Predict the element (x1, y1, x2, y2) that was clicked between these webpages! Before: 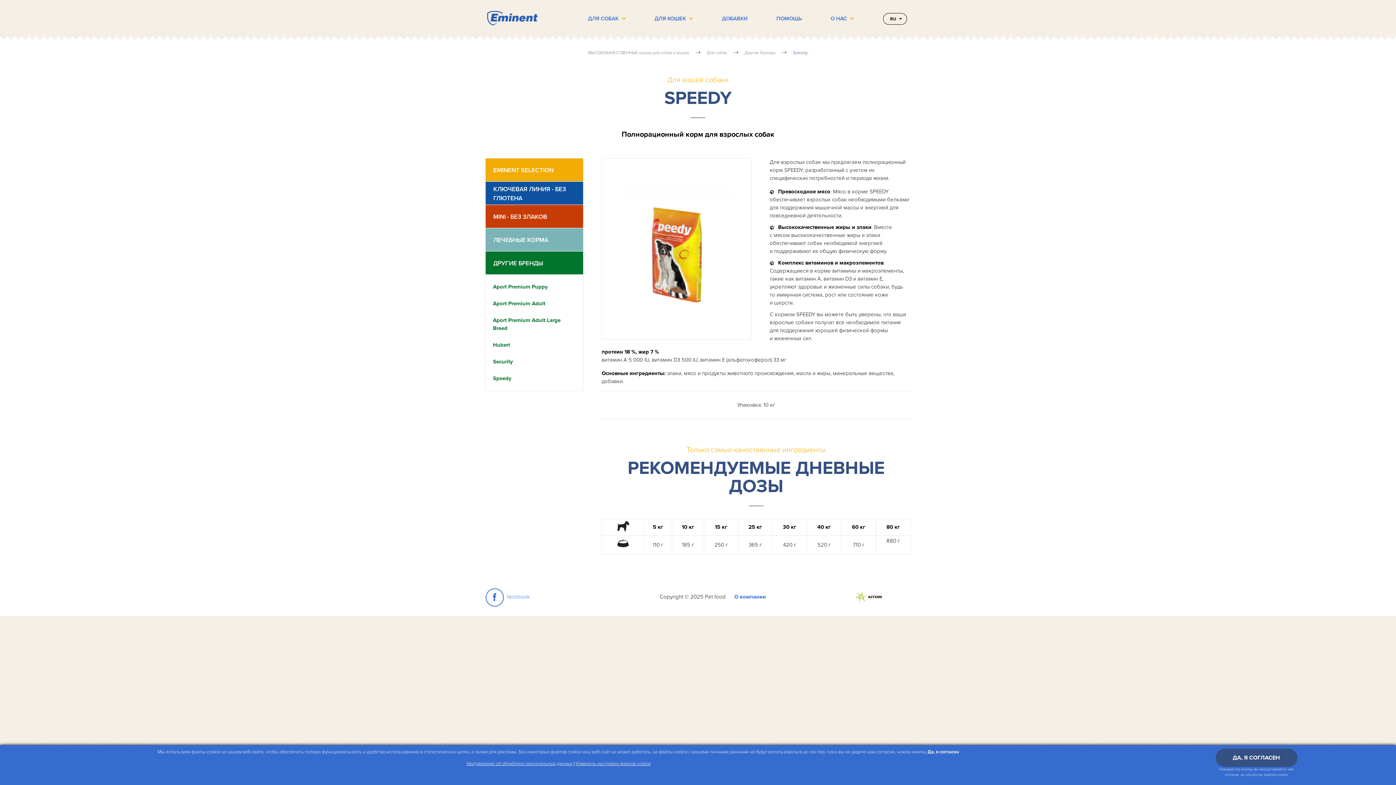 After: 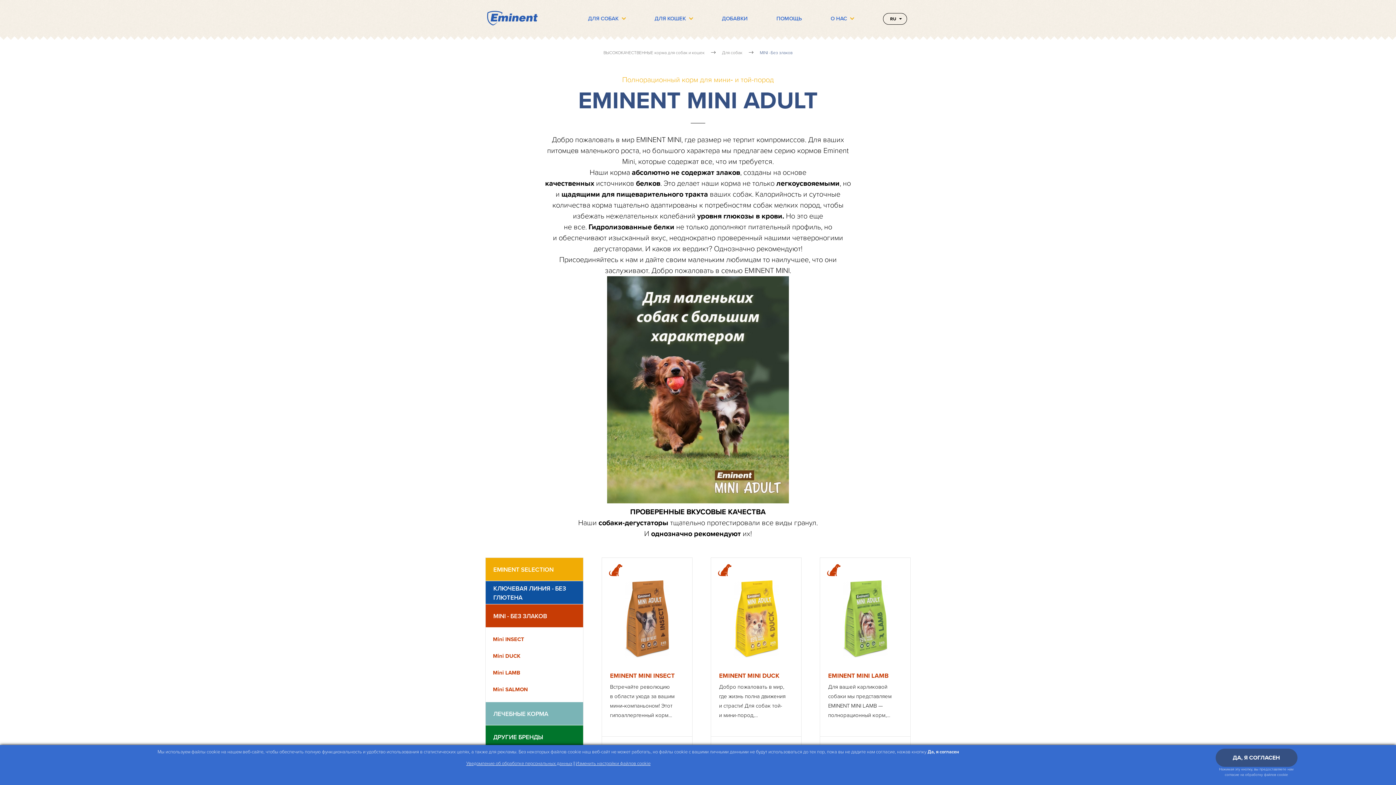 Action: bbox: (485, 205, 583, 228) label: MINI - БЕЗ ЗЛАКОВ